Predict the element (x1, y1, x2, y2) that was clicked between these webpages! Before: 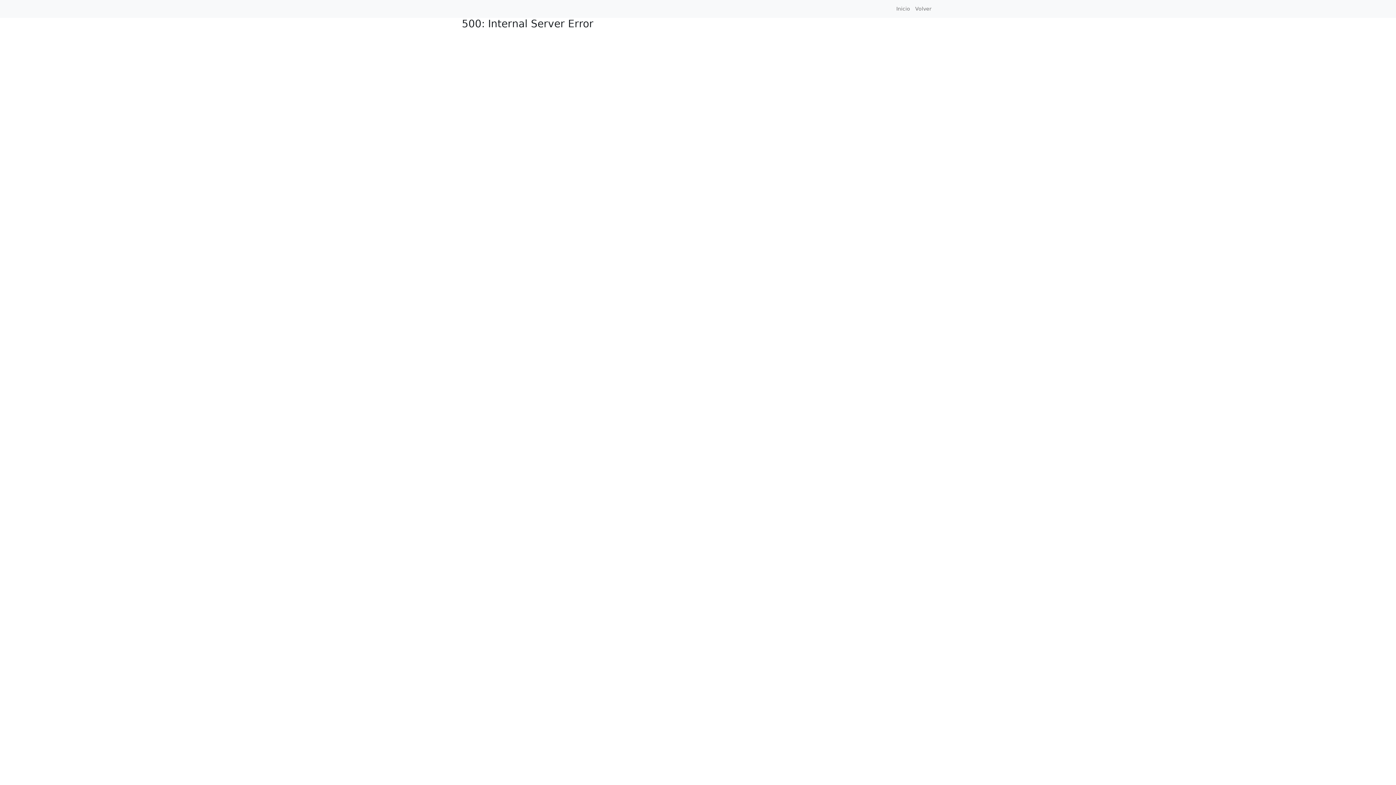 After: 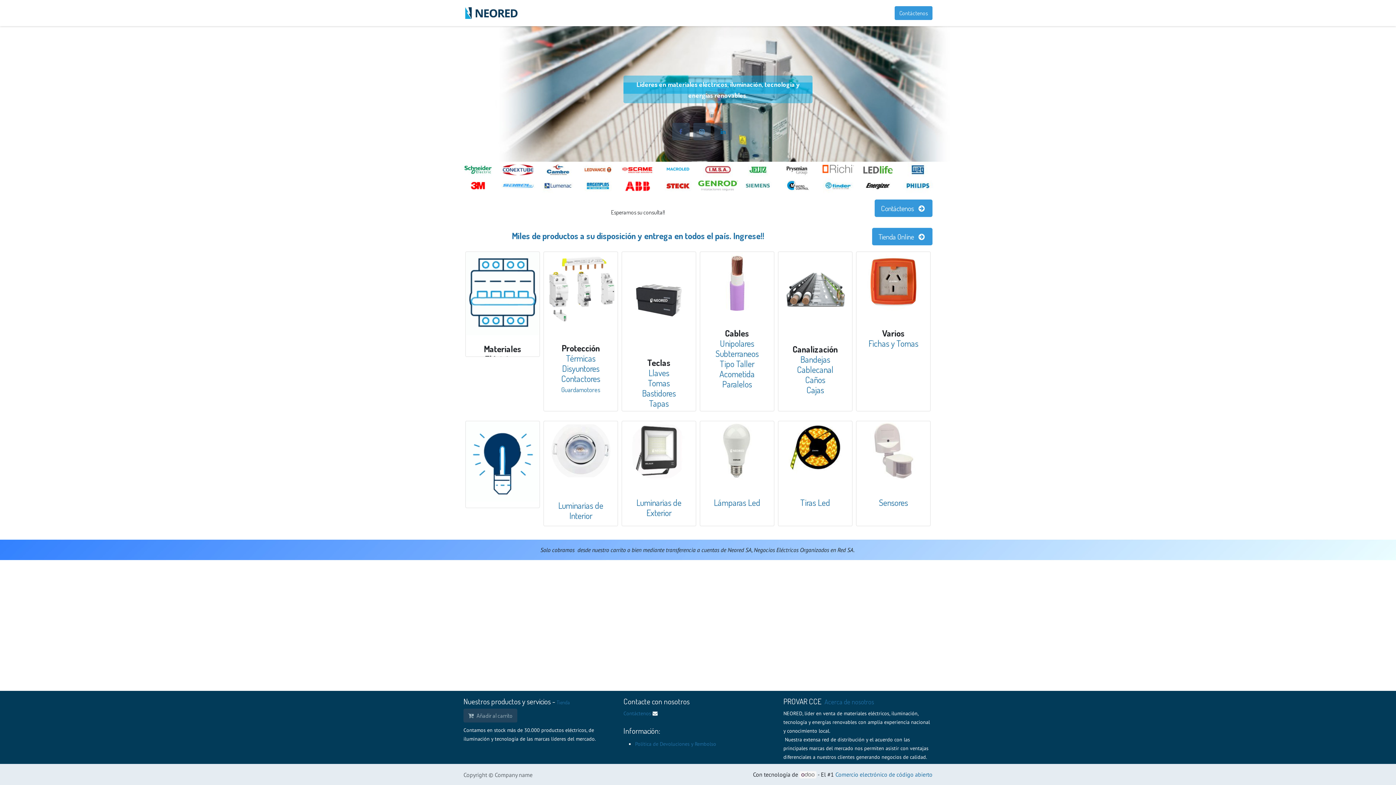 Action: bbox: (894, 2, 912, 15) label: Inicio